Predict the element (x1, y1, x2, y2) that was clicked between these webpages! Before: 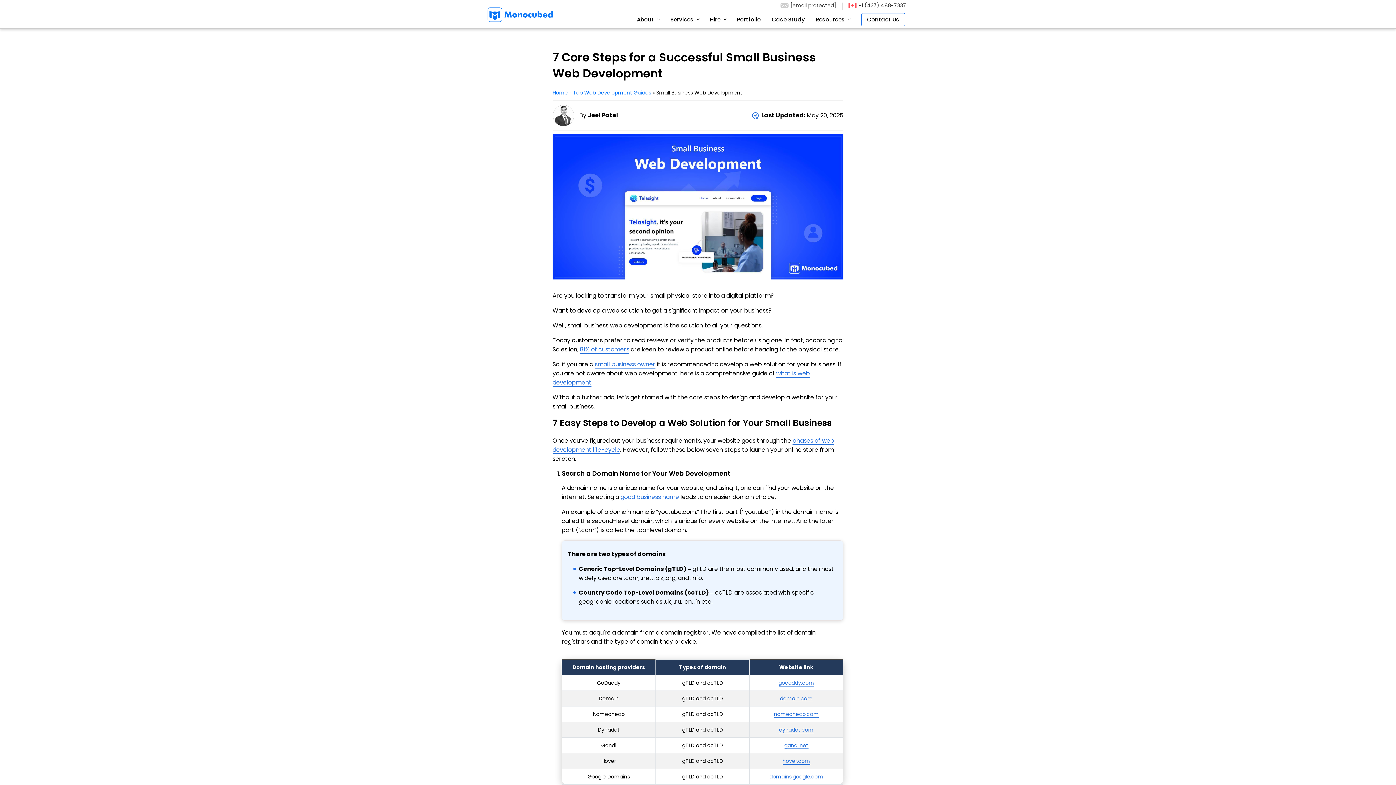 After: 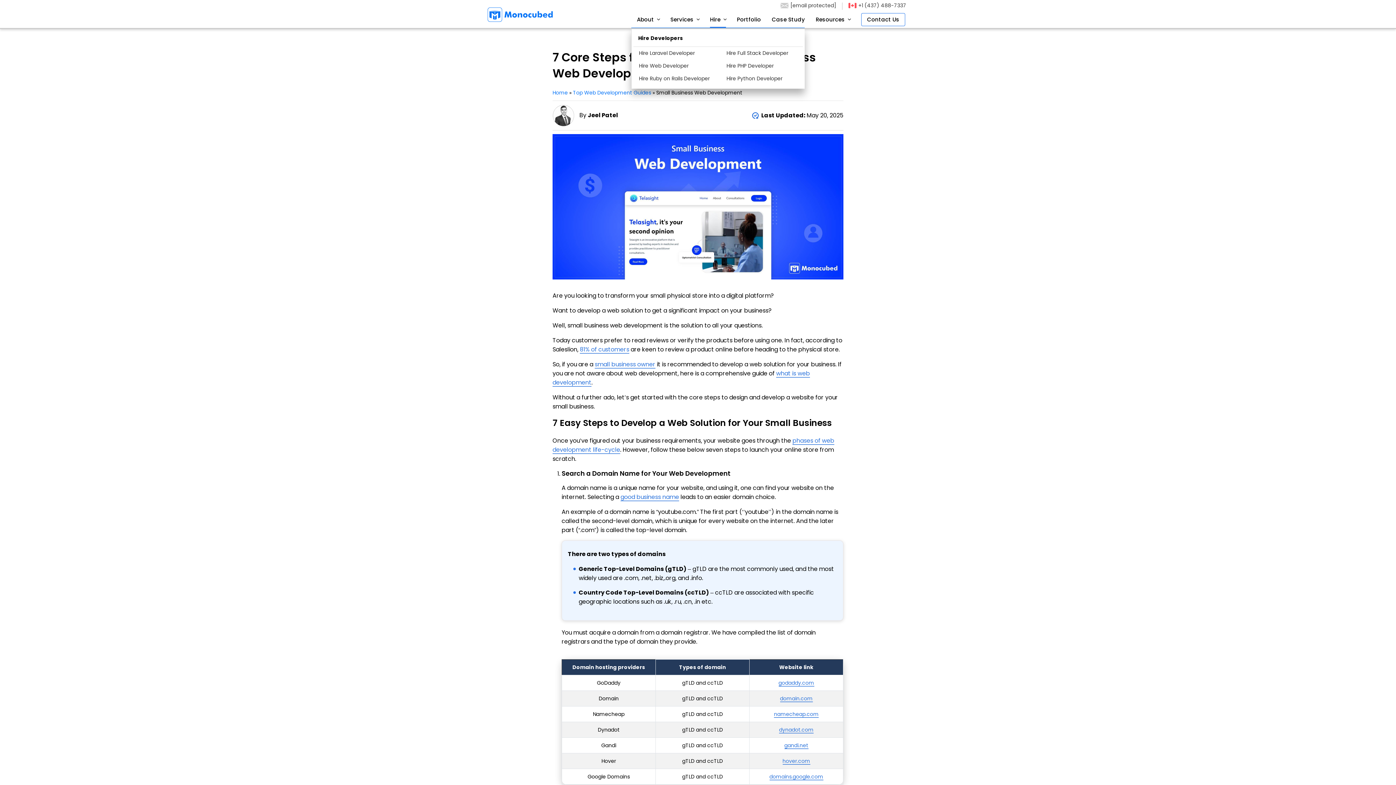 Action: label: Hire bbox: (704, 11, 731, 27)